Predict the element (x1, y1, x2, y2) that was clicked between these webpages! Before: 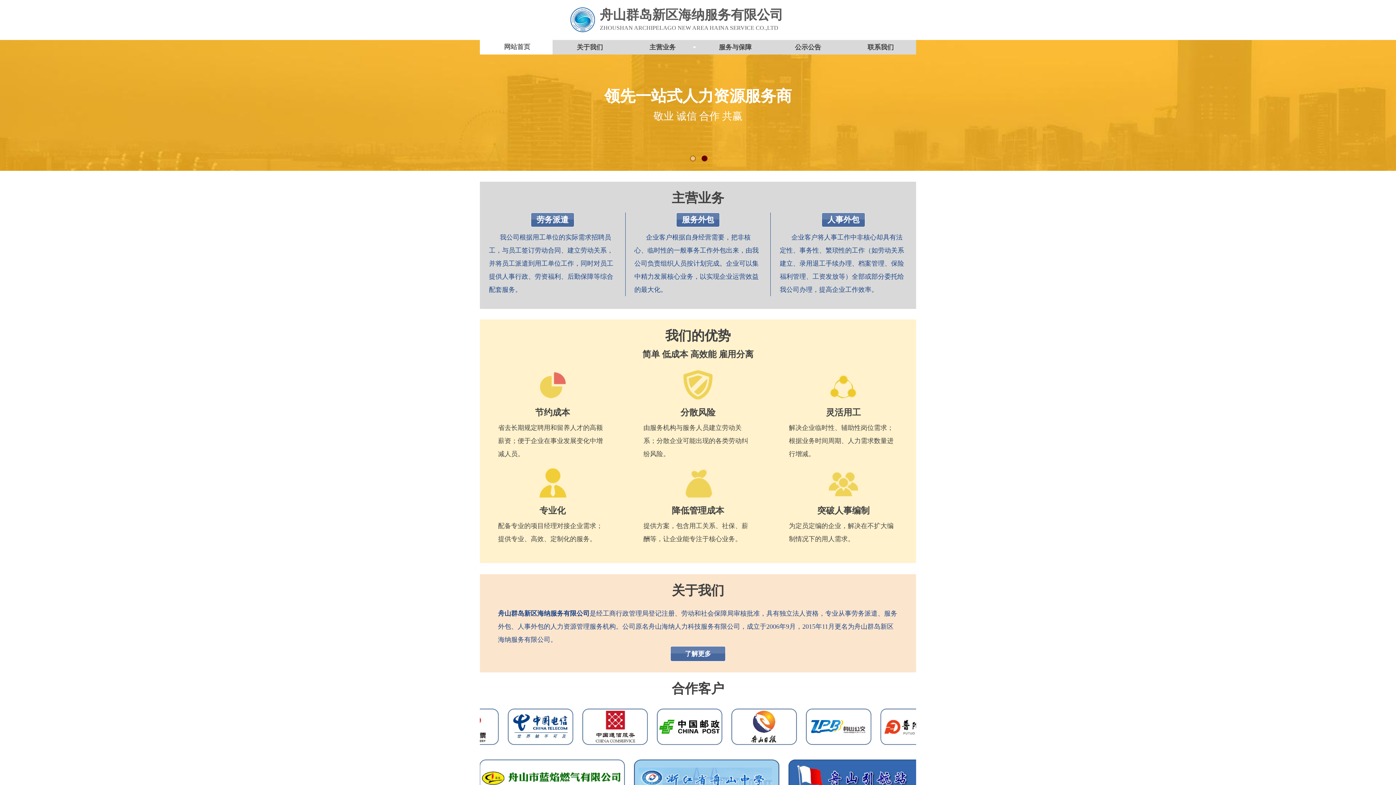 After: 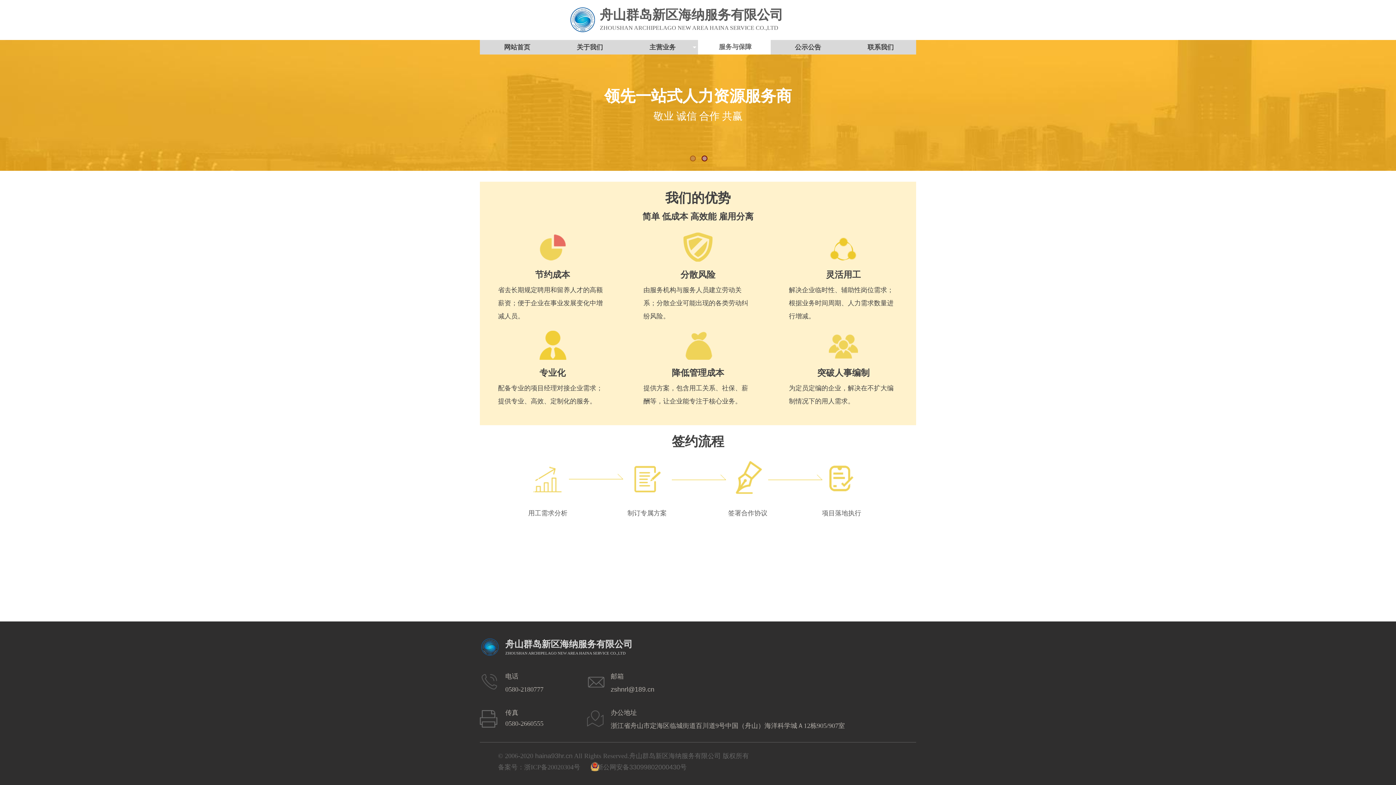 Action: label: 服务与保障 bbox: (698, 40, 770, 54)